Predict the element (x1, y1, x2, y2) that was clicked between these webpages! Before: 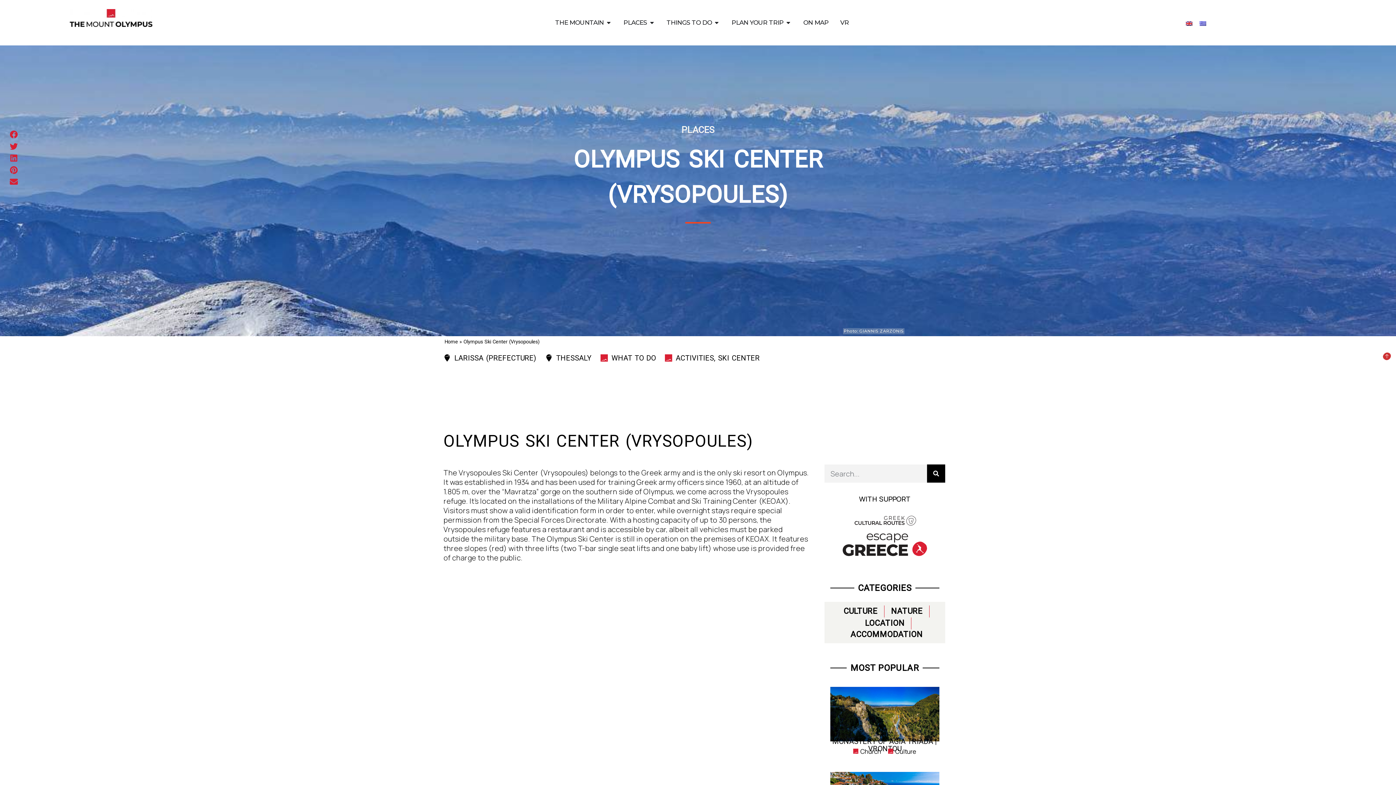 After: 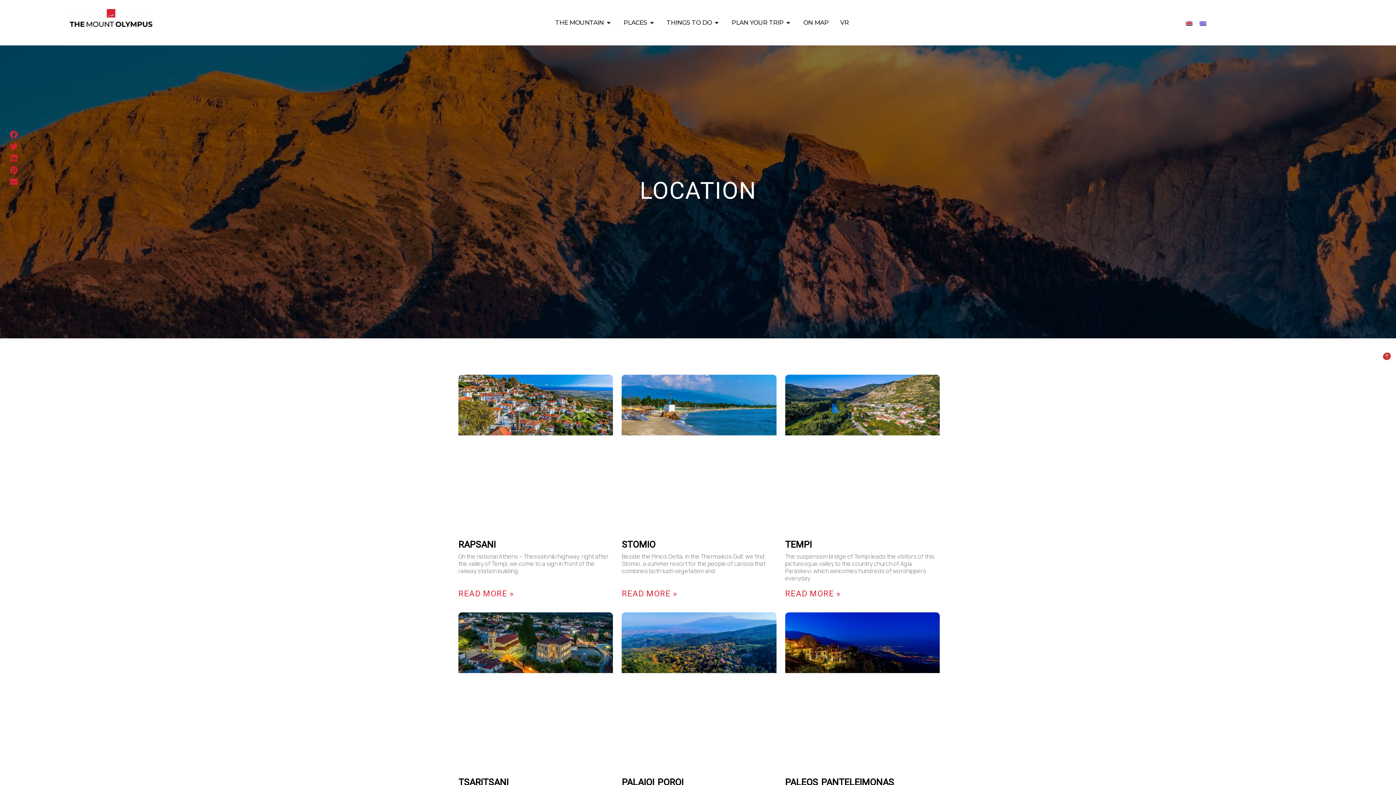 Action: label: LOCATION bbox: (861, 617, 907, 629)